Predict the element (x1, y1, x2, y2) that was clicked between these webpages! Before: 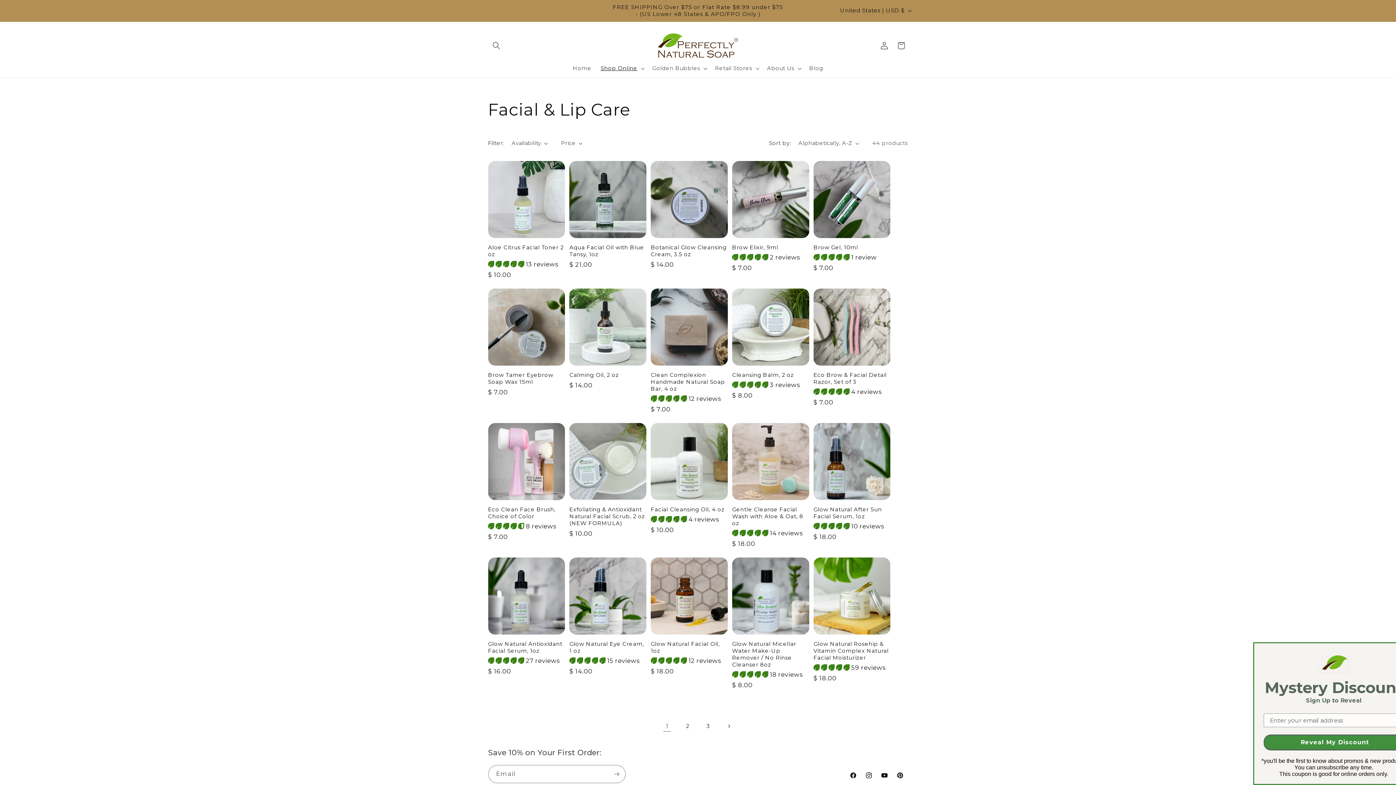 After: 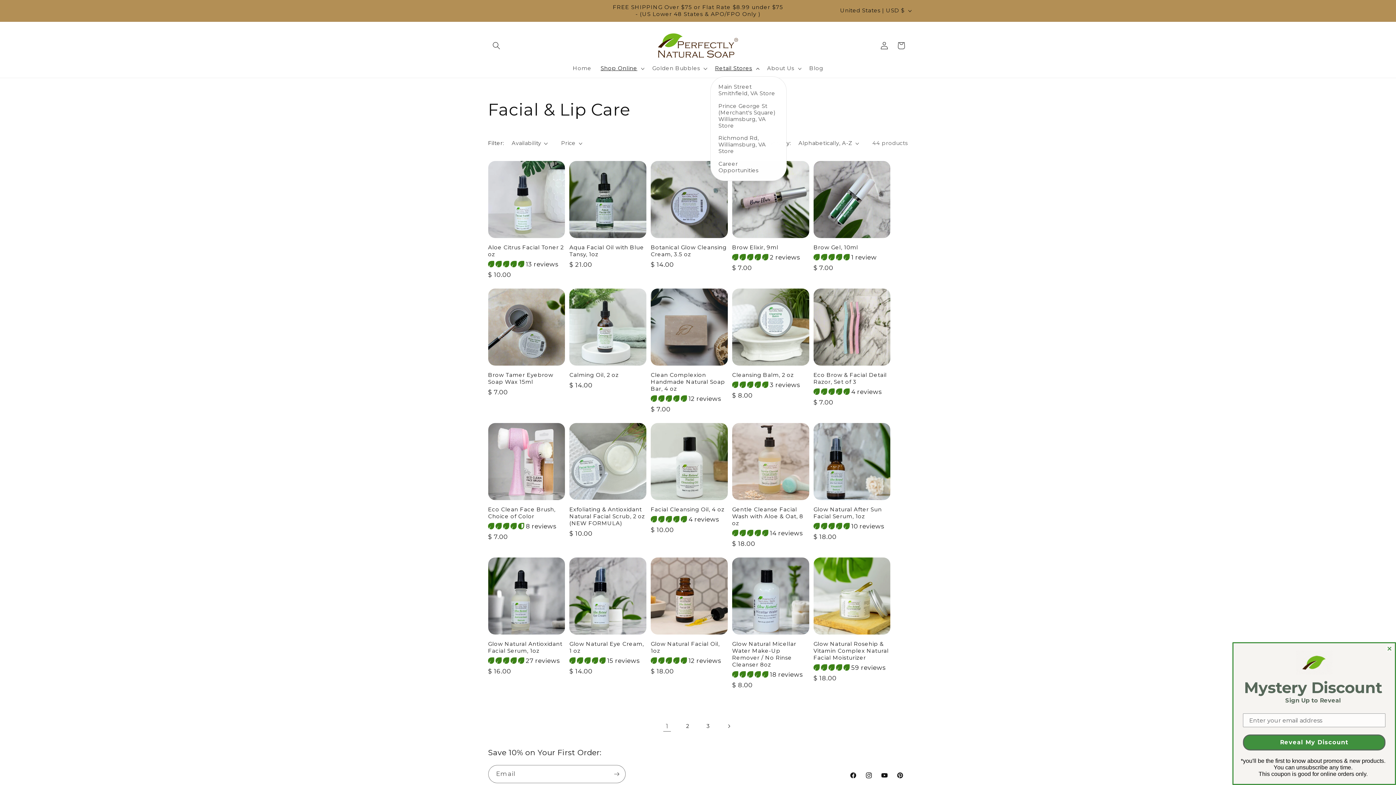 Action: label: Retail Stores bbox: (710, 60, 762, 76)